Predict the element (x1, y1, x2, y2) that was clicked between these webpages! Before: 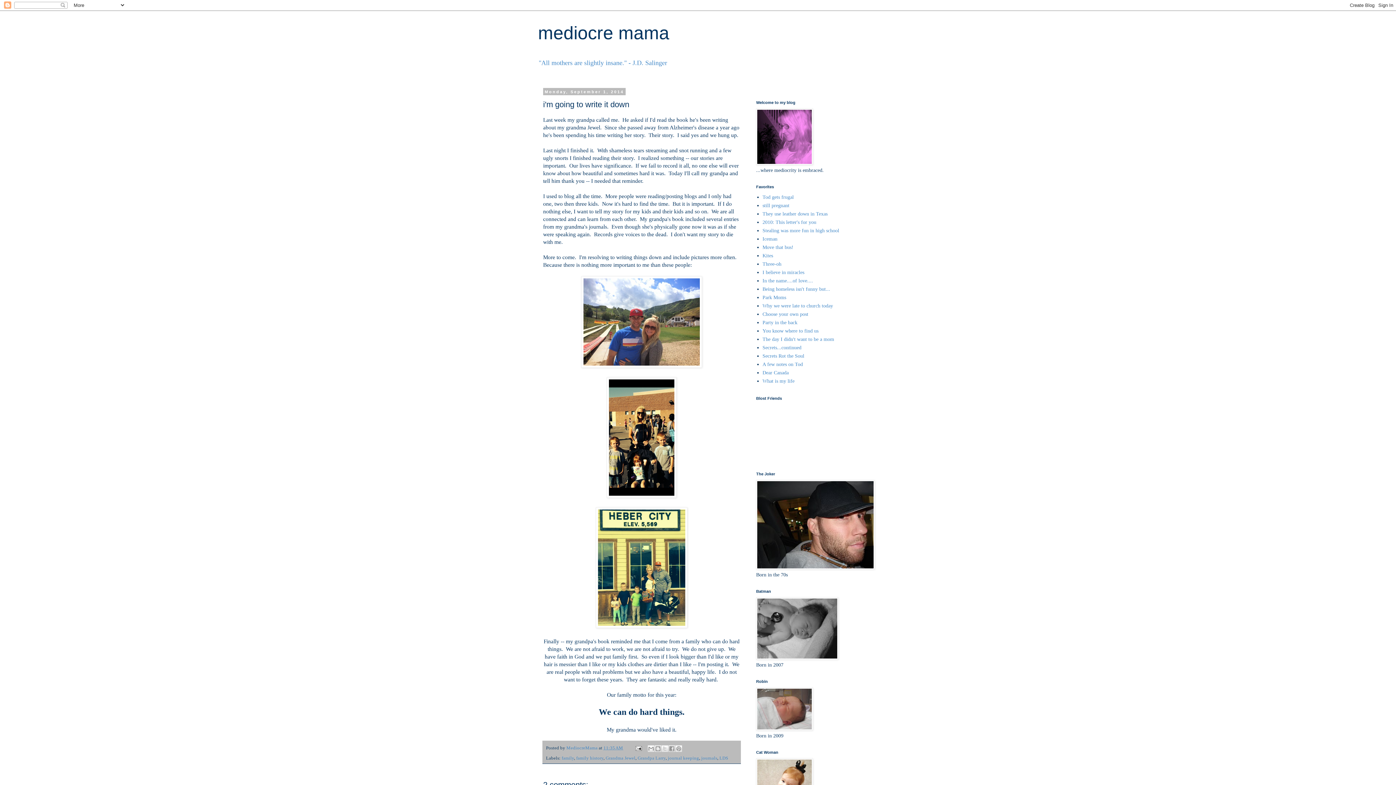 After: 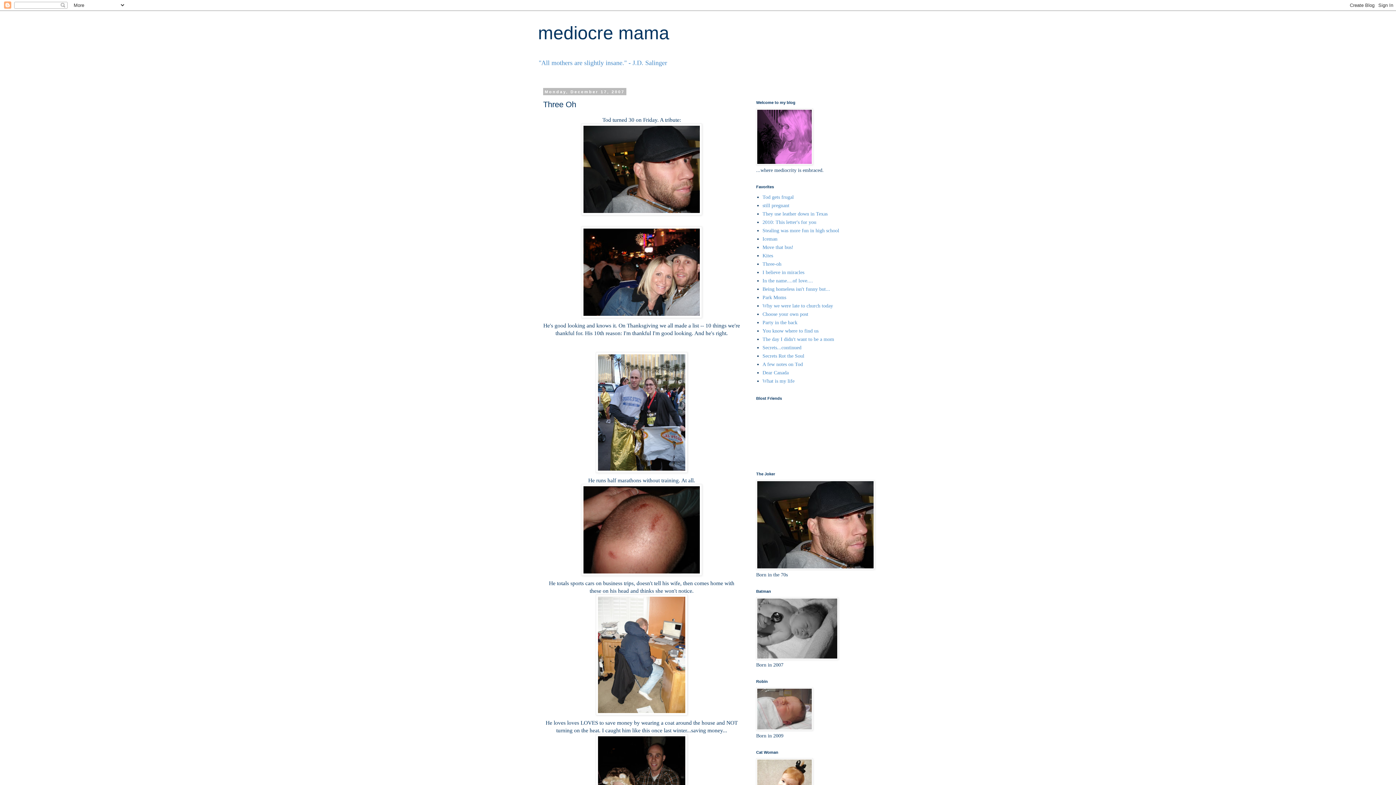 Action: bbox: (762, 261, 781, 266) label: Three-oh